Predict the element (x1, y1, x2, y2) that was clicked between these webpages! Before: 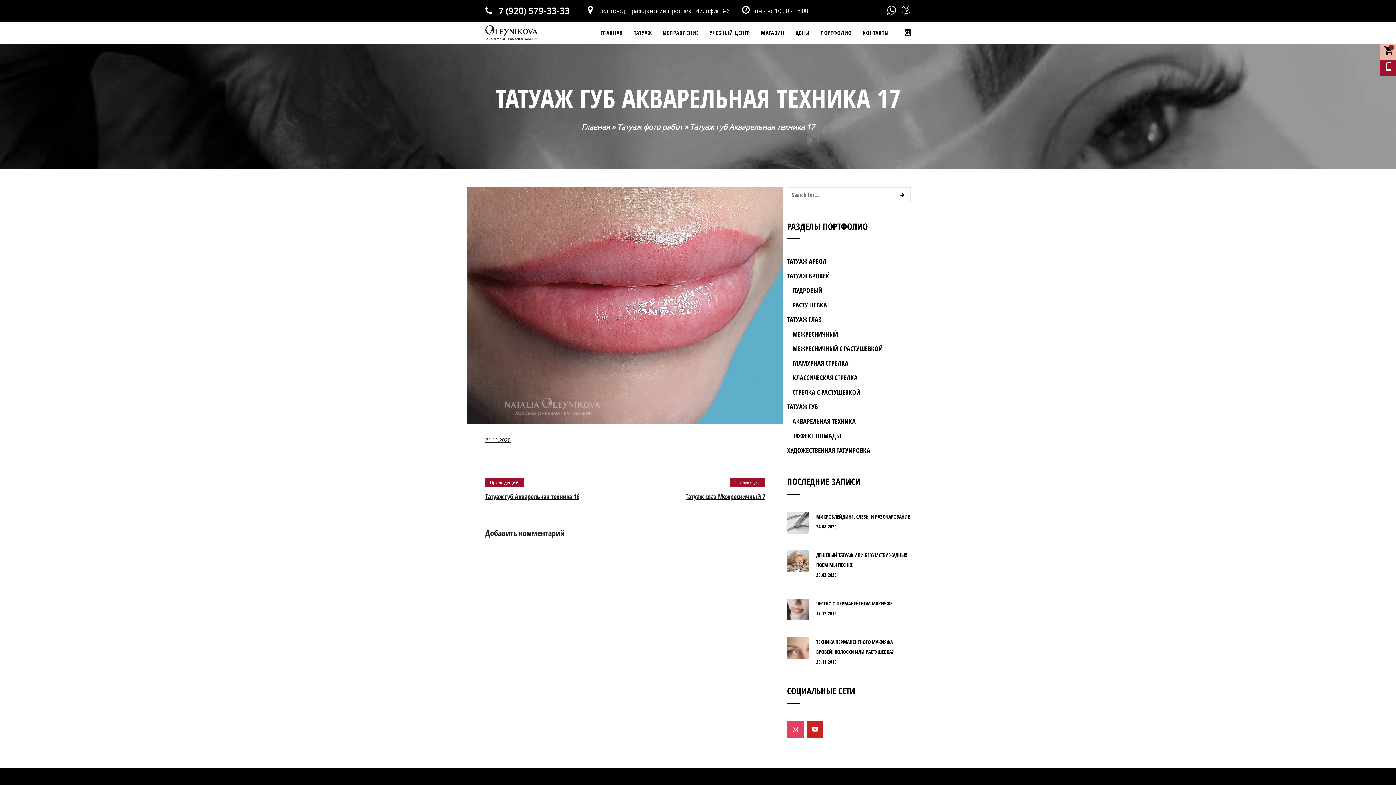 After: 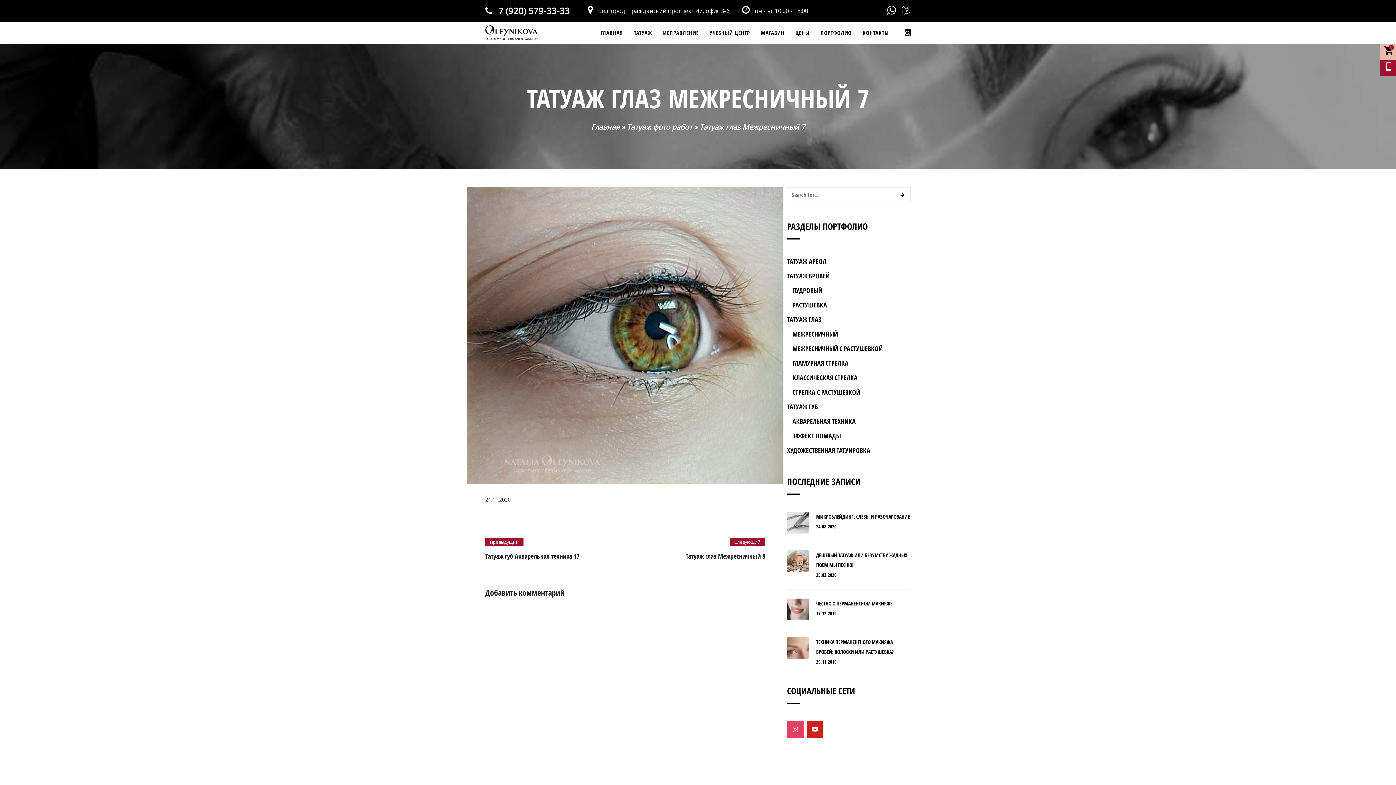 Action: label: Татуаж глаз Межресничный 7 bbox: (685, 491, 765, 502)